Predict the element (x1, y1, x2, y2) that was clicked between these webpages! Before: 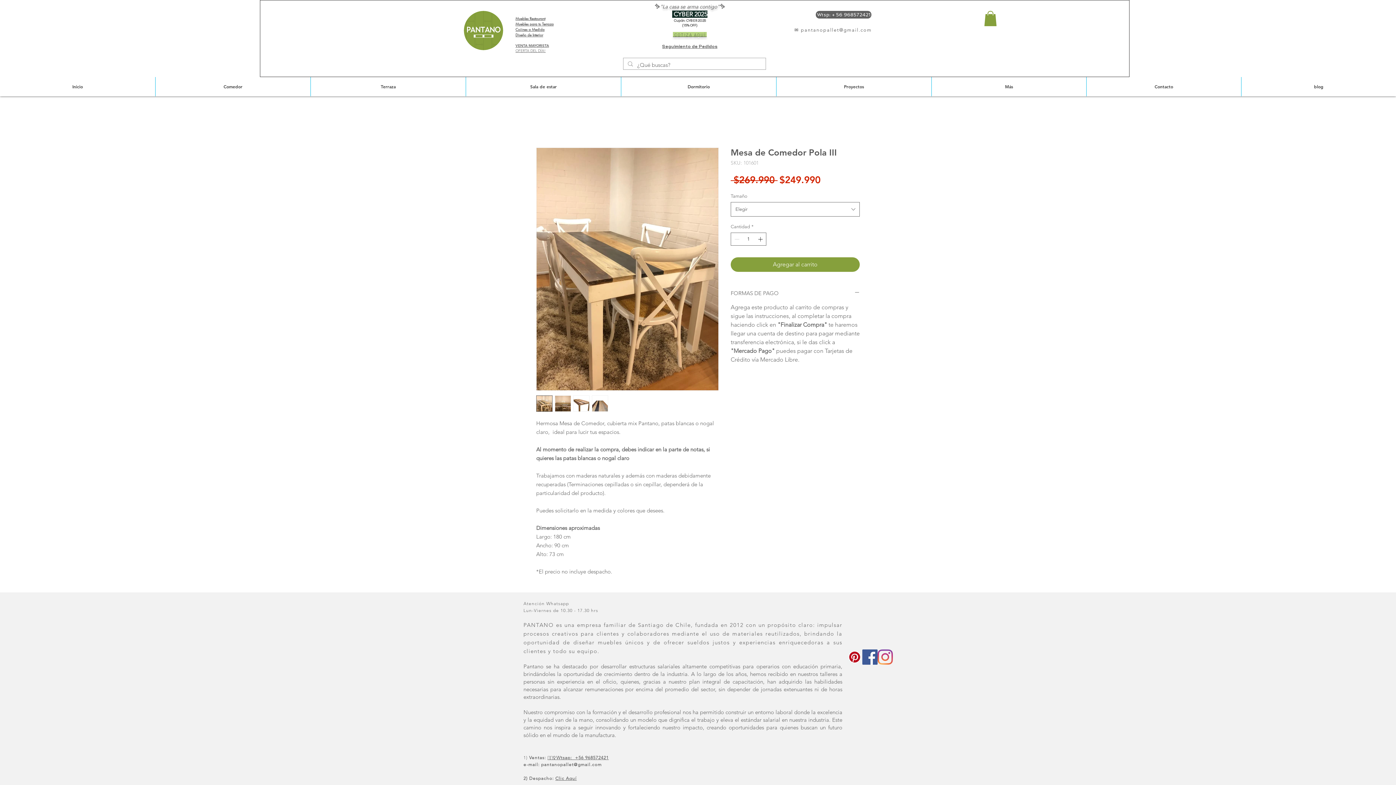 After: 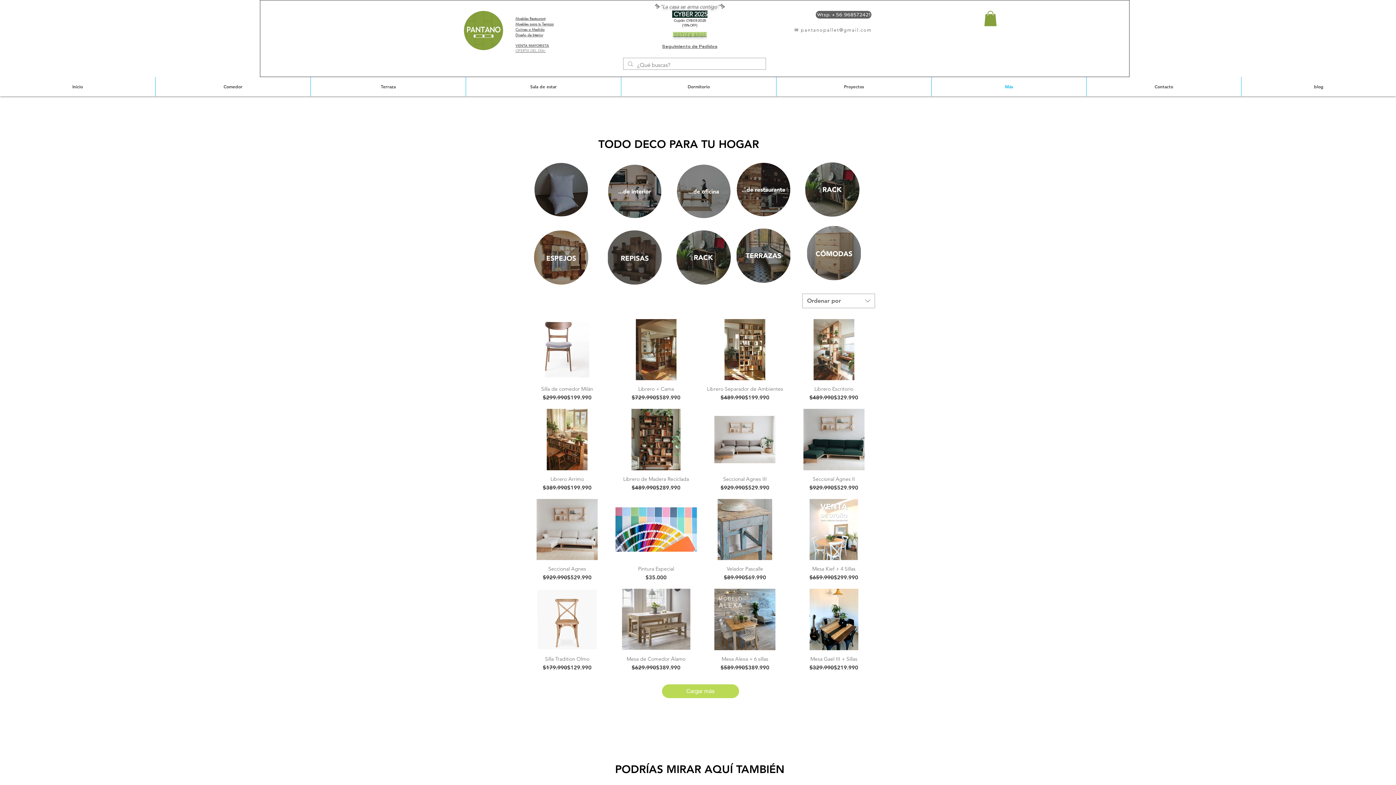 Action: label: Más bbox: (932, 77, 1086, 96)